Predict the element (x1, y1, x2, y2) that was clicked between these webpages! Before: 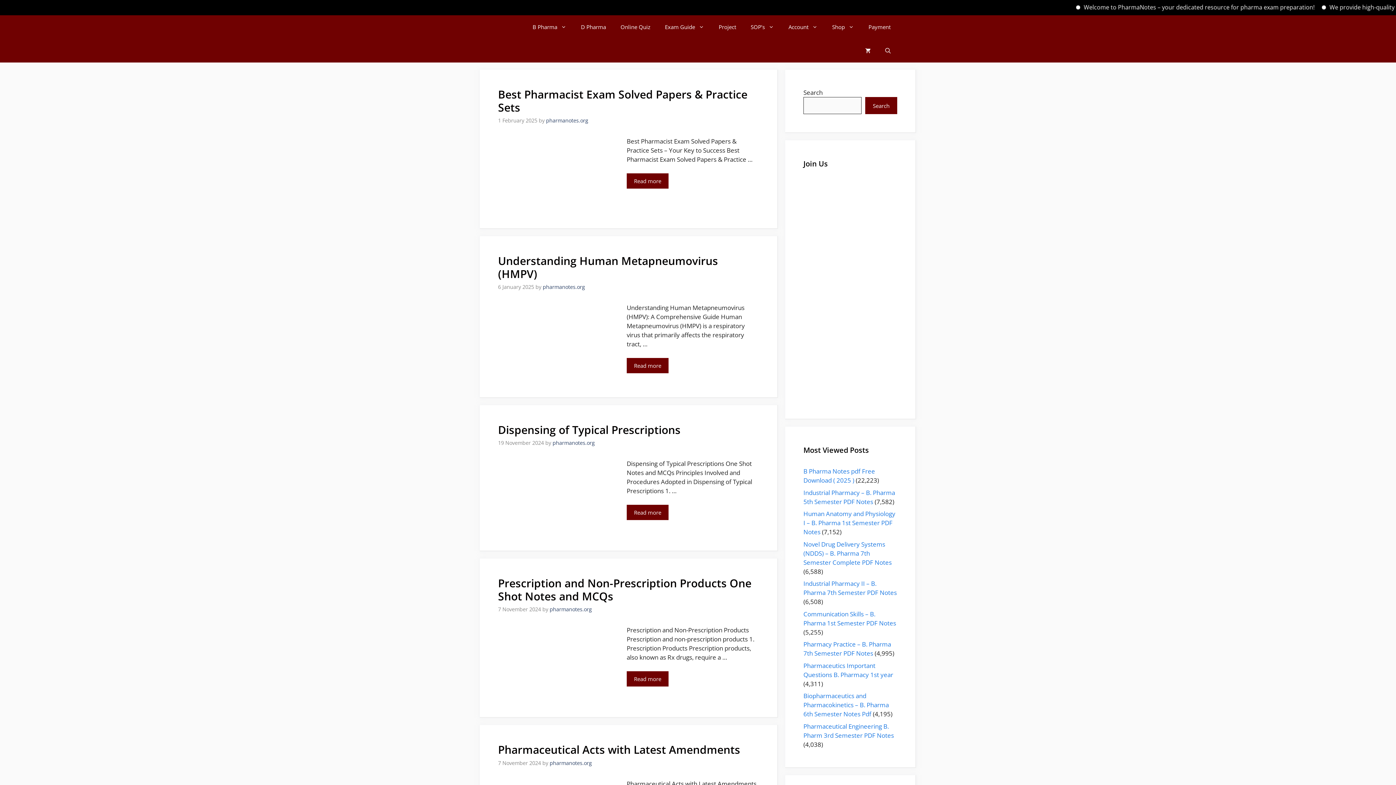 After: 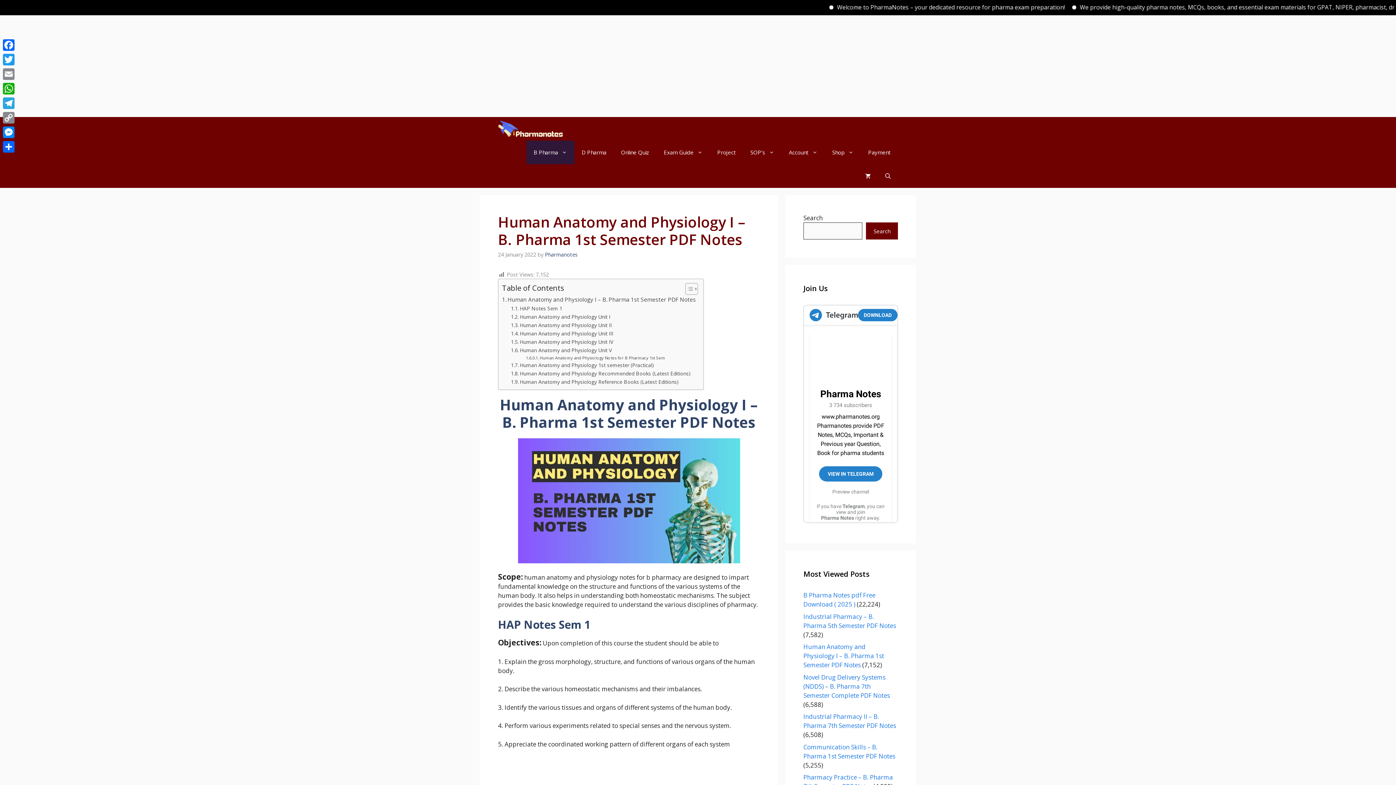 Action: bbox: (803, 509, 895, 536) label: Human Anatomy and Physiology I – B. Pharma 1st Semester PDF Notes